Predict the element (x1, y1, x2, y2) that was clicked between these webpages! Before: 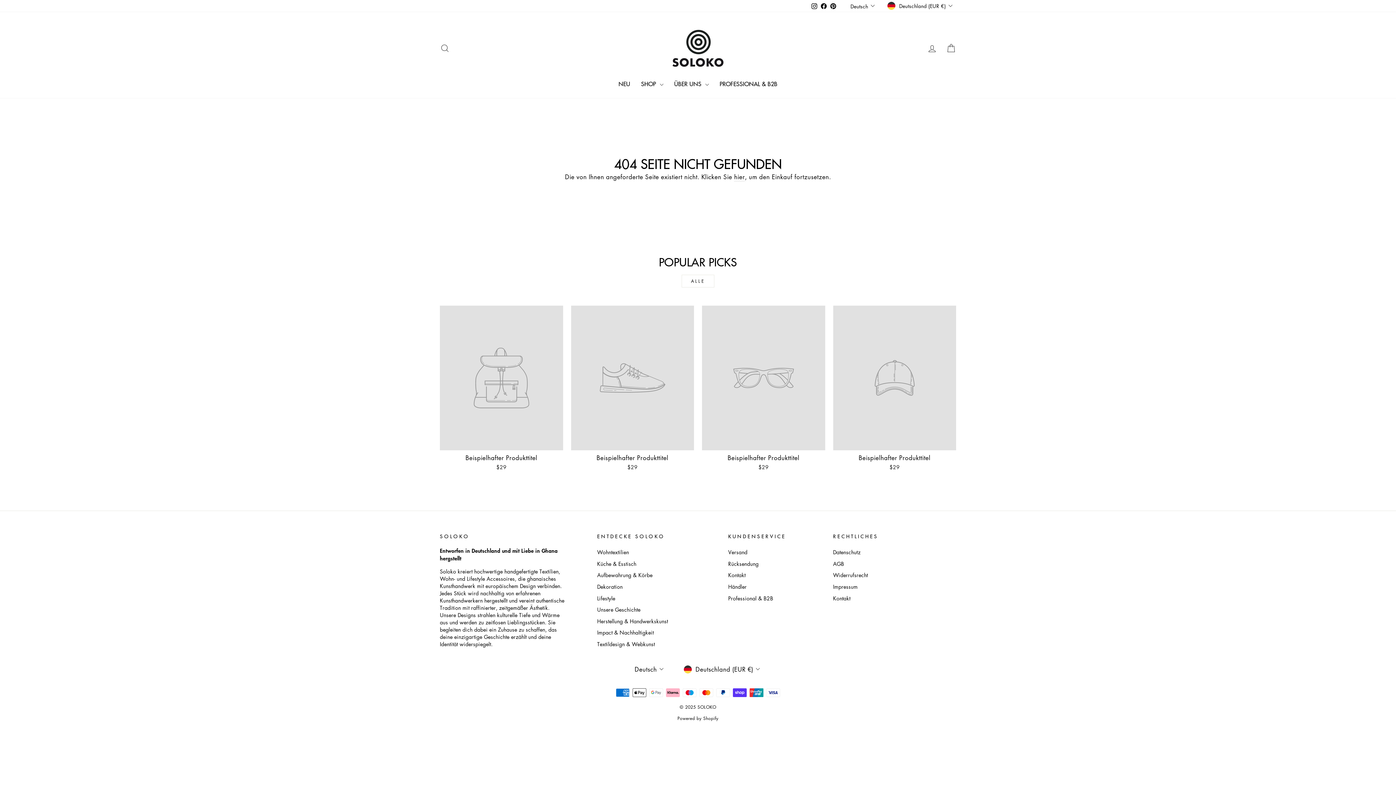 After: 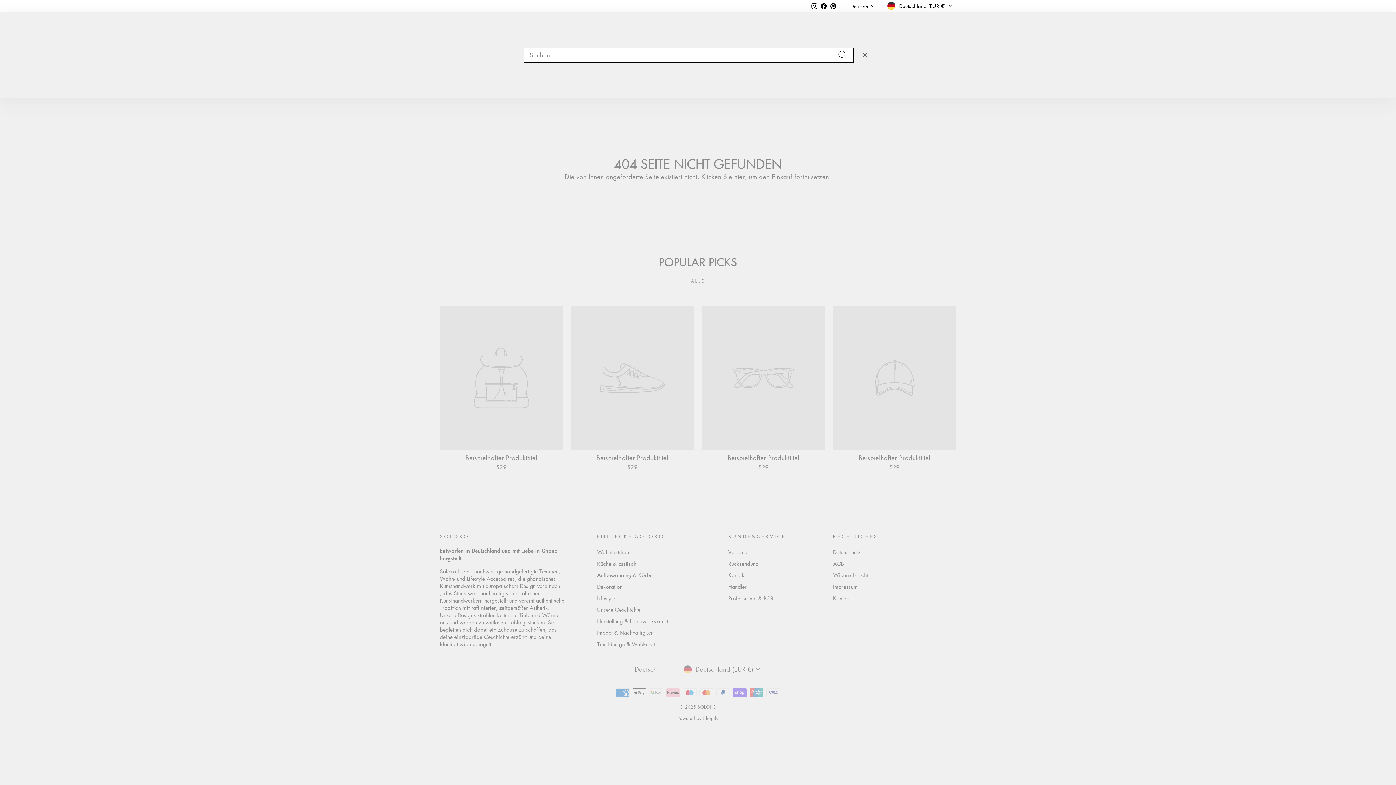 Action: bbox: (435, 40, 454, 56) label: SUCHE